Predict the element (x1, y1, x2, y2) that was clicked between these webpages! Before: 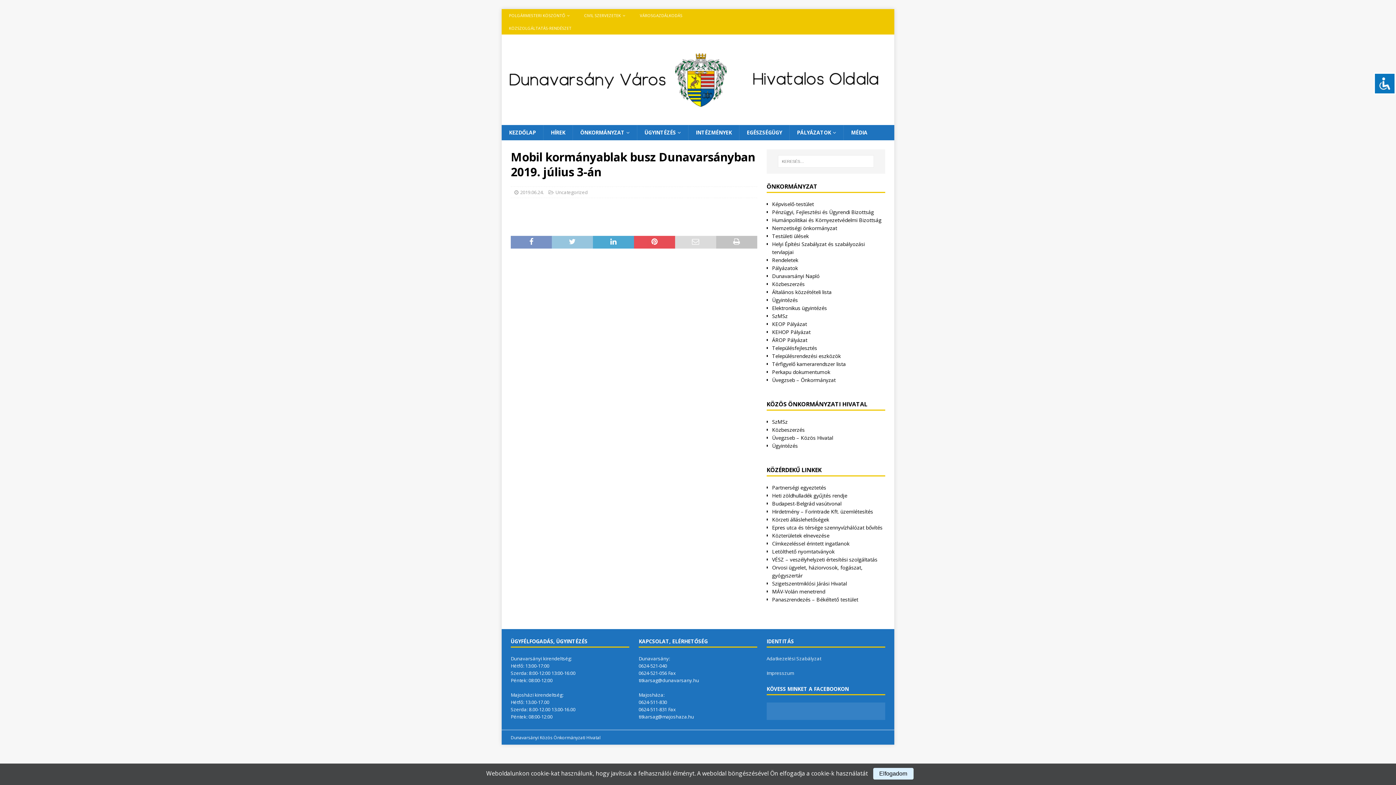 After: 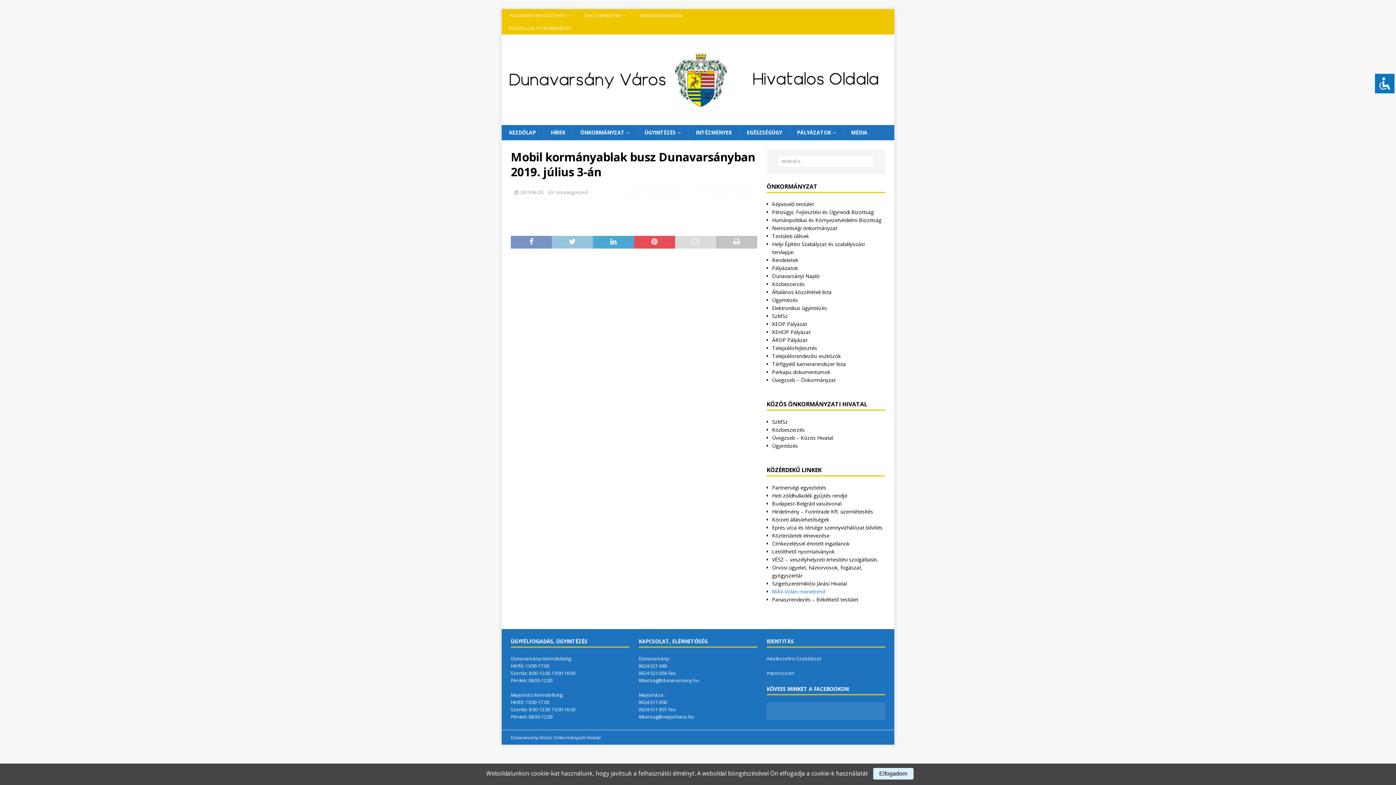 Action: bbox: (772, 588, 825, 595) label: MÁV-Volán menetrend